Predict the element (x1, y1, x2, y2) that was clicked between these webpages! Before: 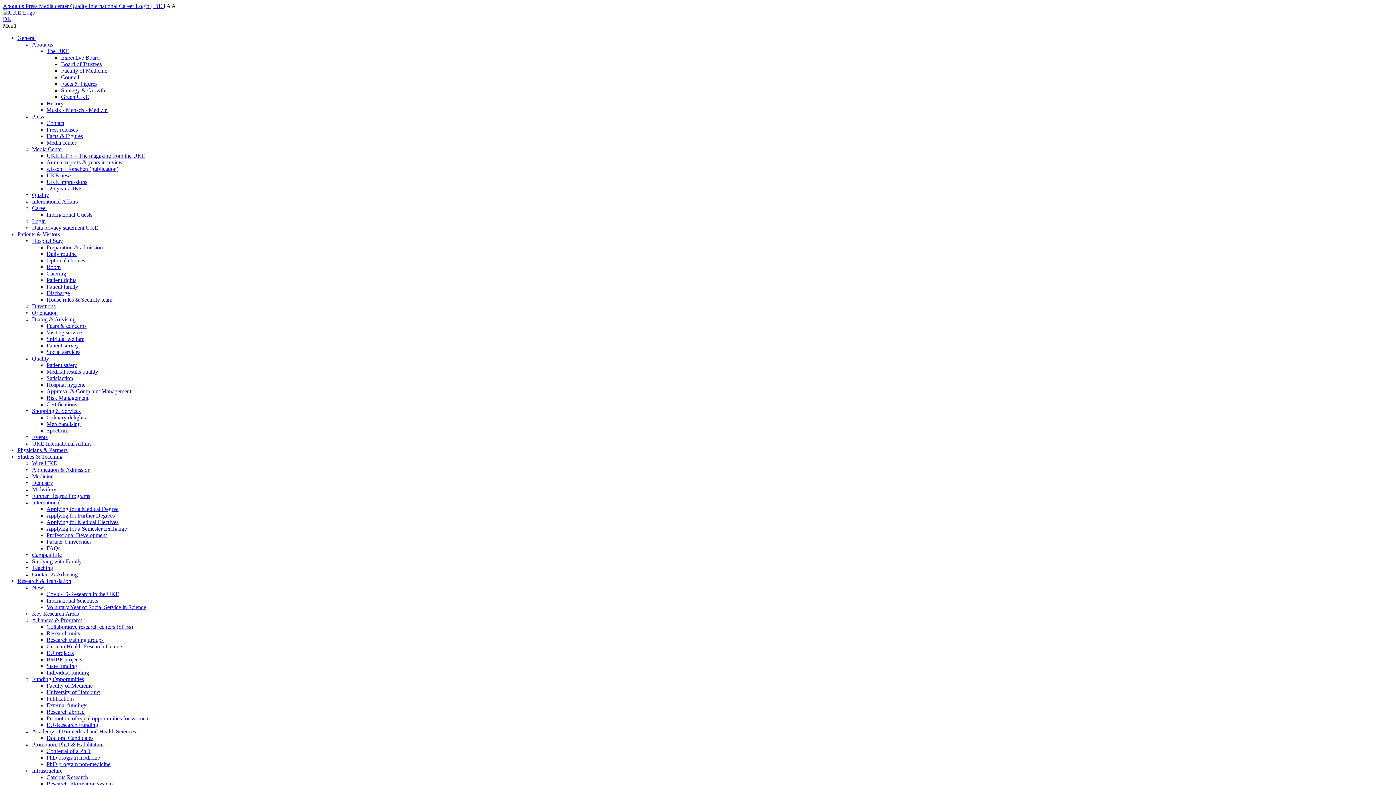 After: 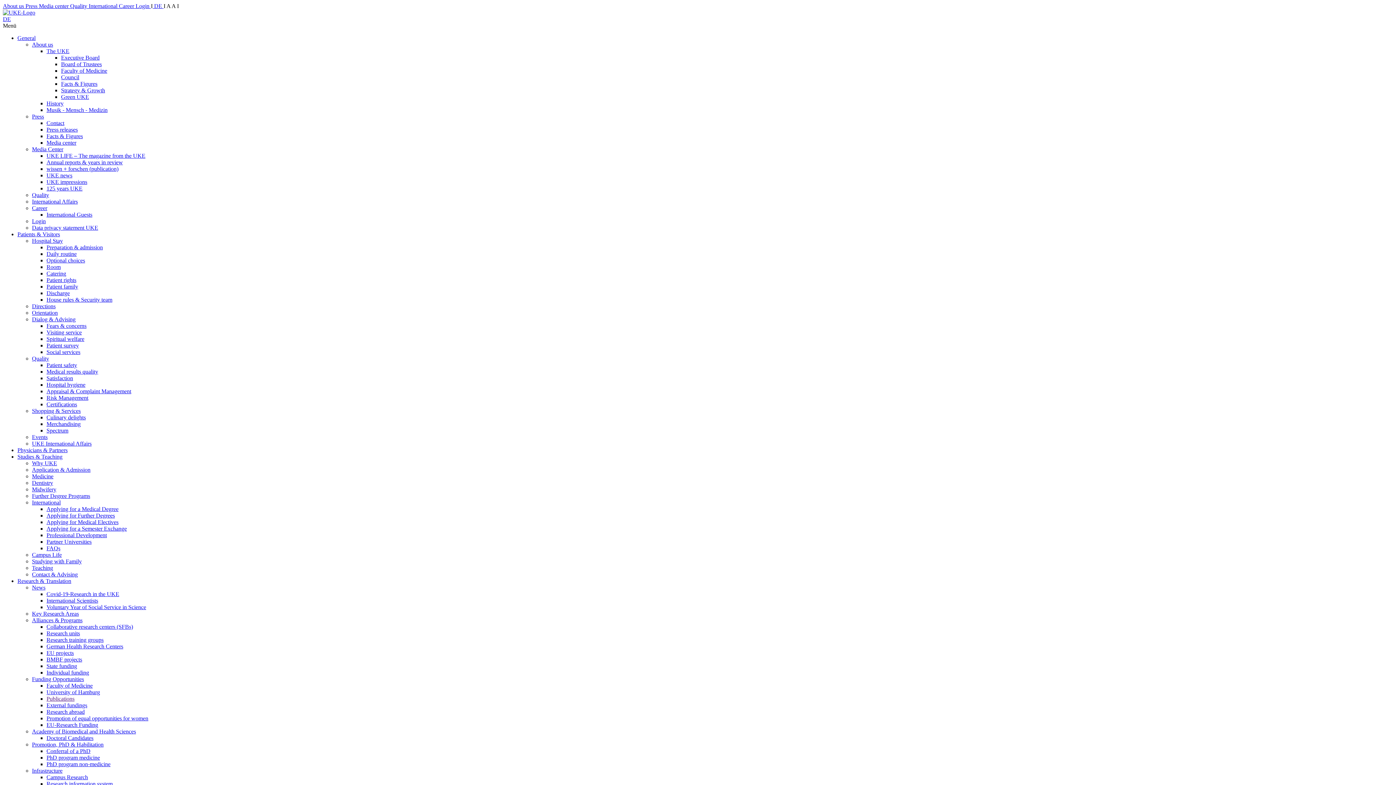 Action: bbox: (118, 2, 135, 9) label: Career 